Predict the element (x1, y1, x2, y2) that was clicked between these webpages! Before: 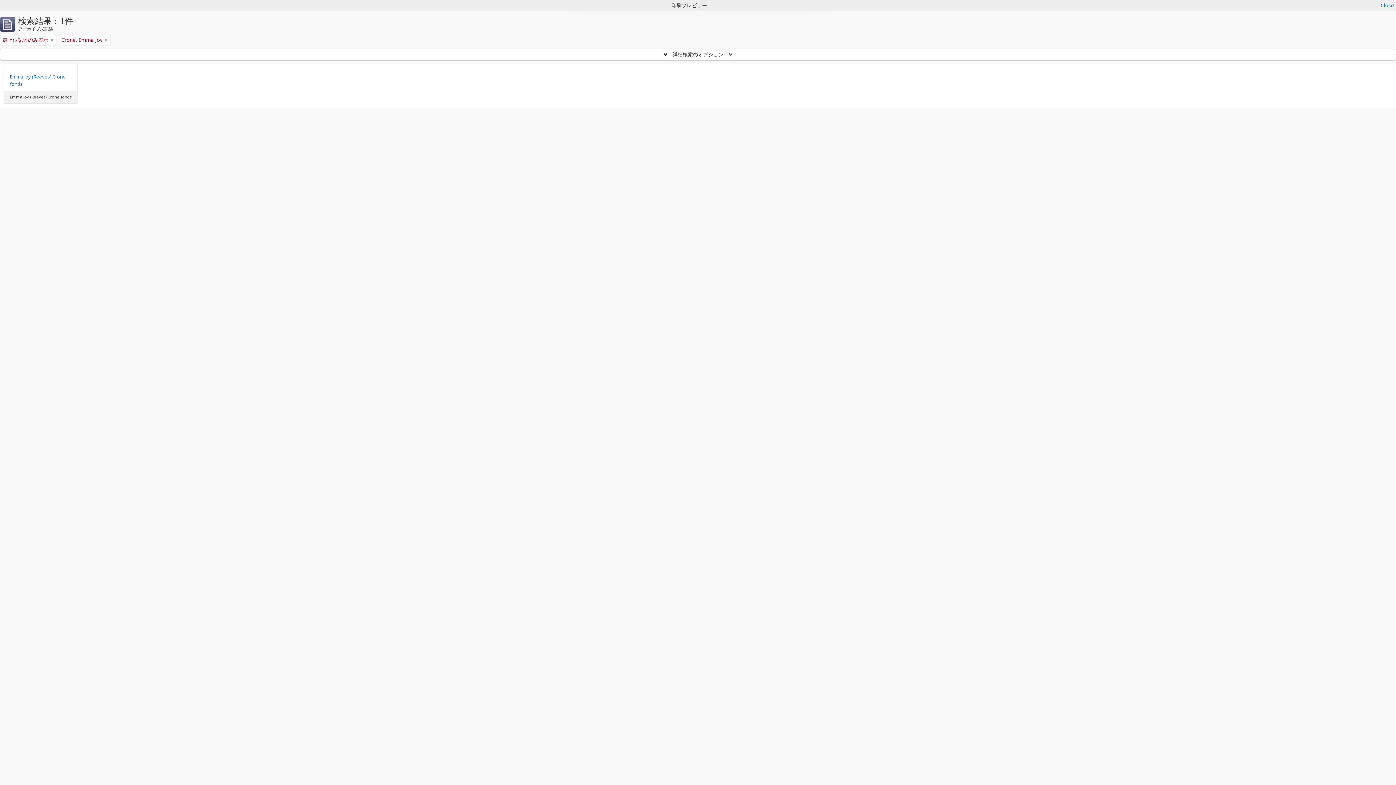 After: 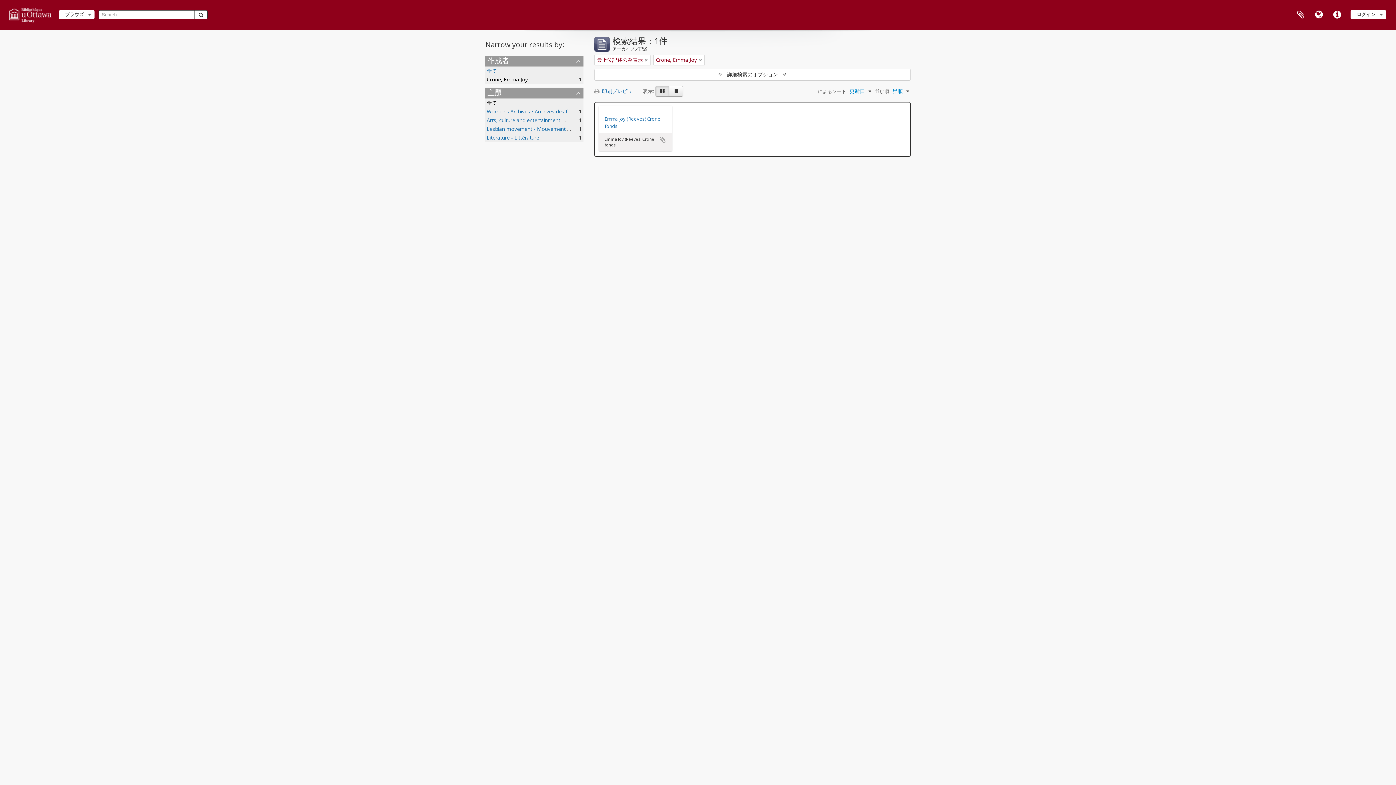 Action: bbox: (1381, 1, 1394, 9) label: Close